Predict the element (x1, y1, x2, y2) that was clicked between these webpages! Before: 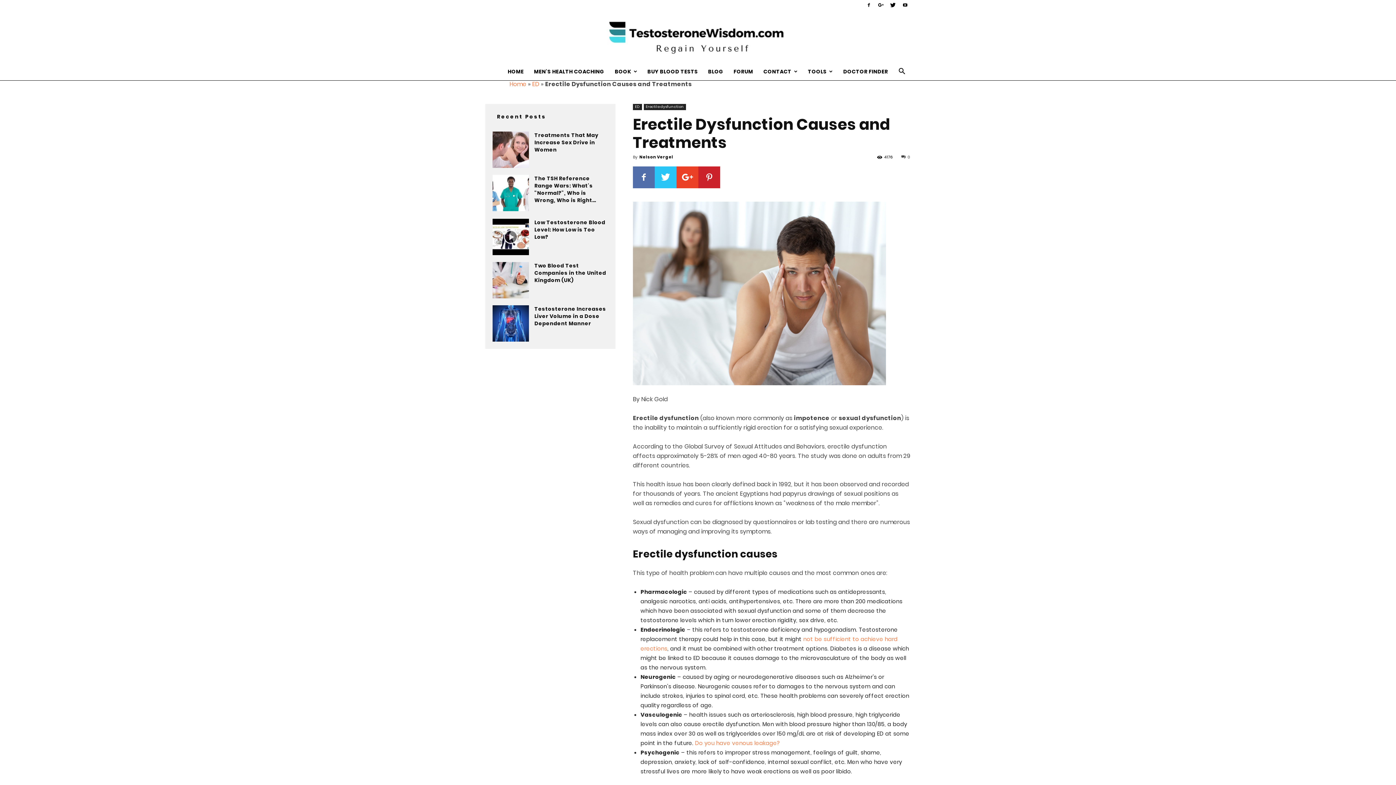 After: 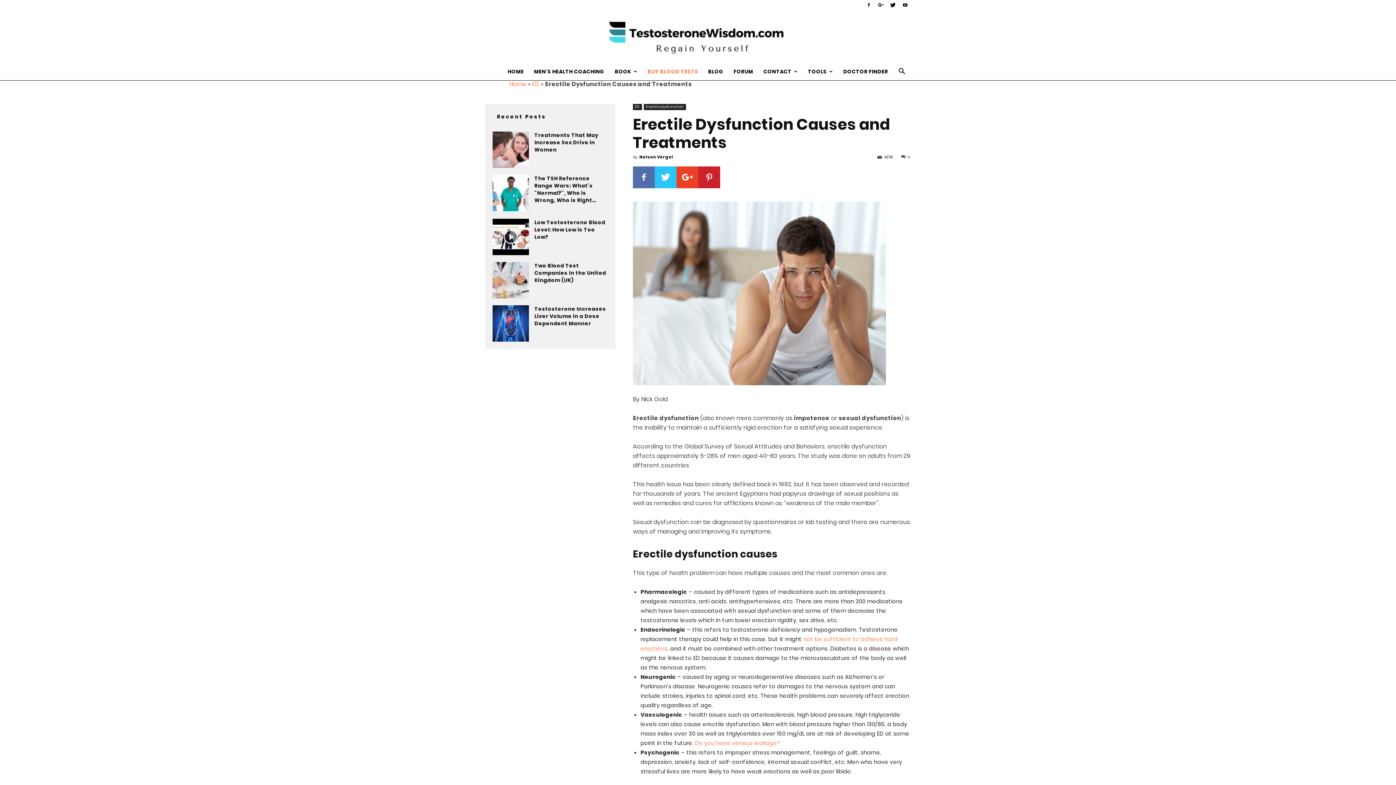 Action: label: BUY BLOOD TESTS bbox: (642, 62, 703, 80)